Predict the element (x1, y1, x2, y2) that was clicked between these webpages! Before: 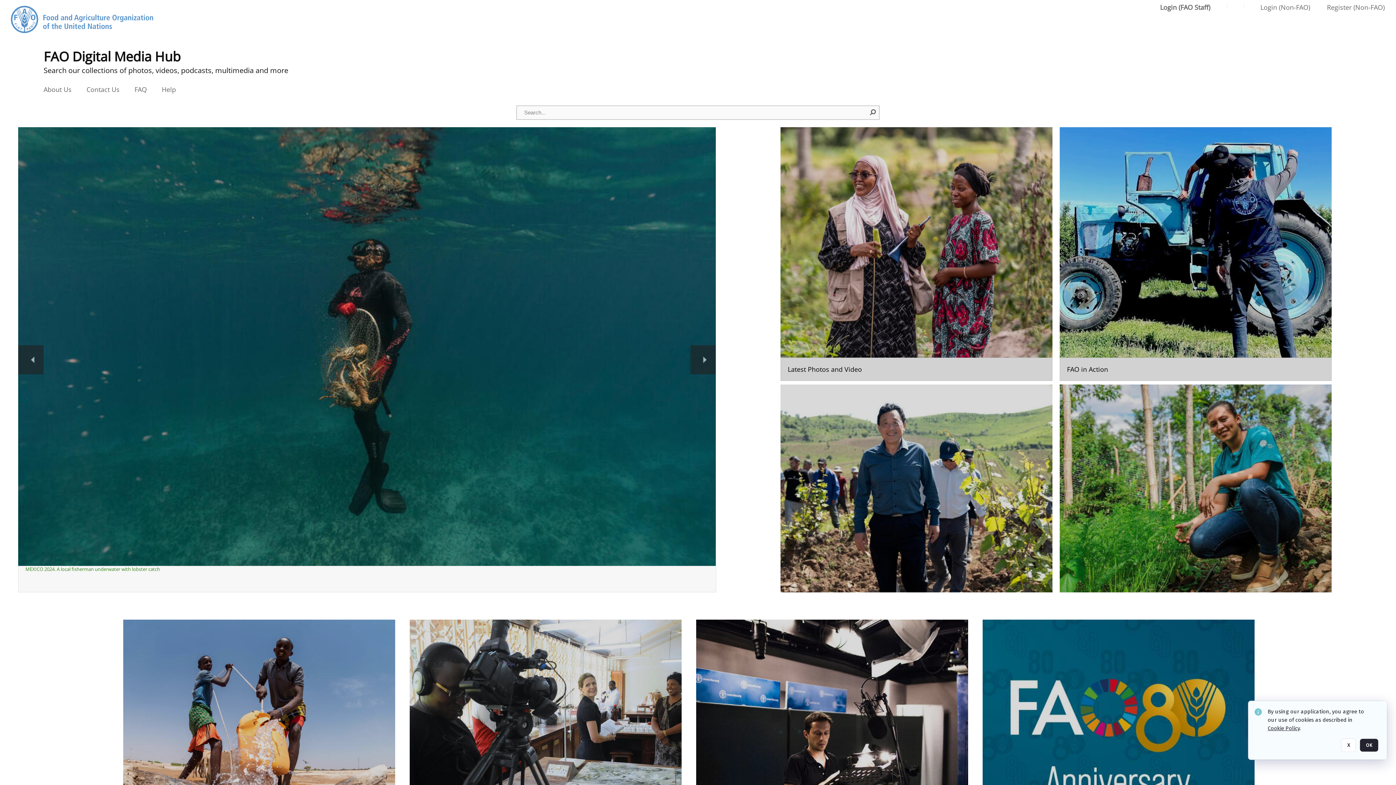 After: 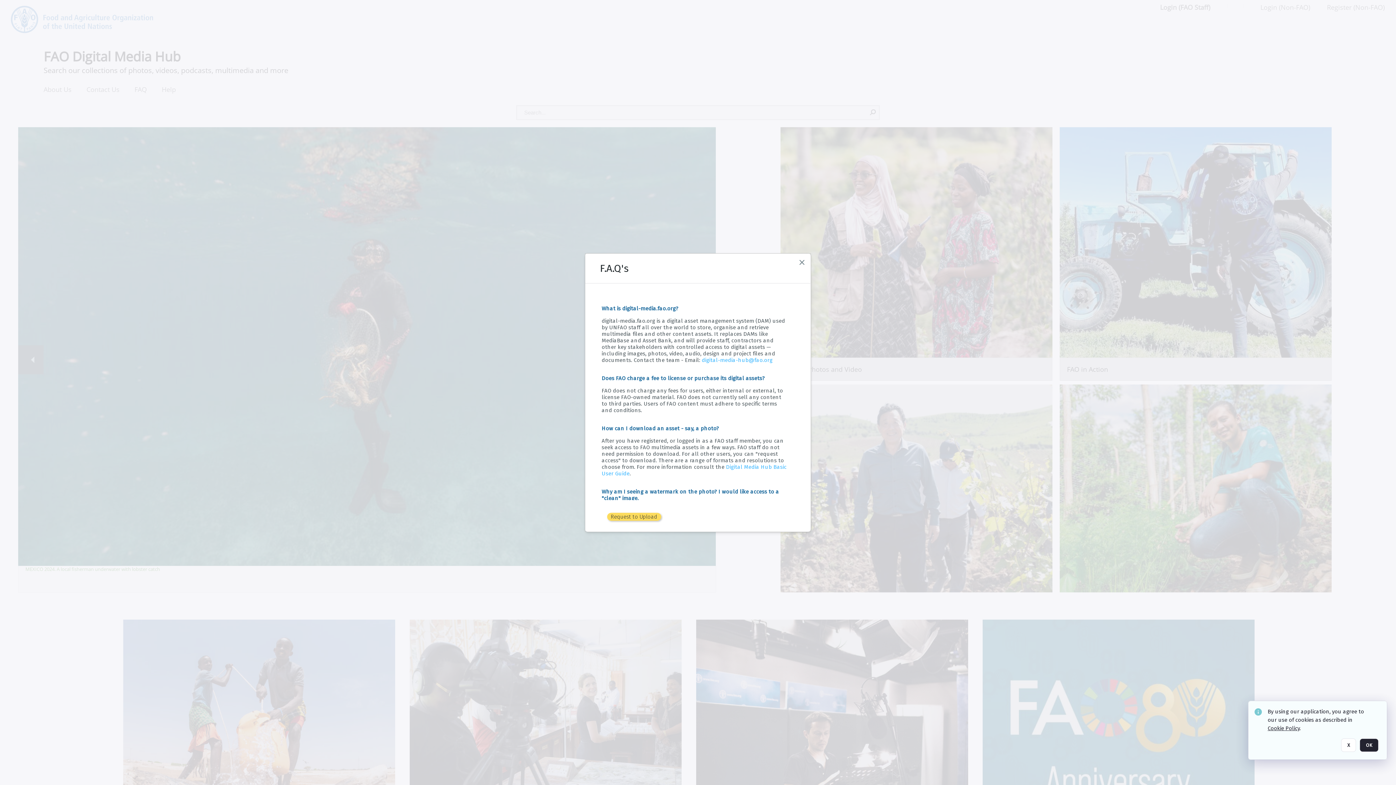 Action: bbox: (134, 85, 147, 93) label: FAQ